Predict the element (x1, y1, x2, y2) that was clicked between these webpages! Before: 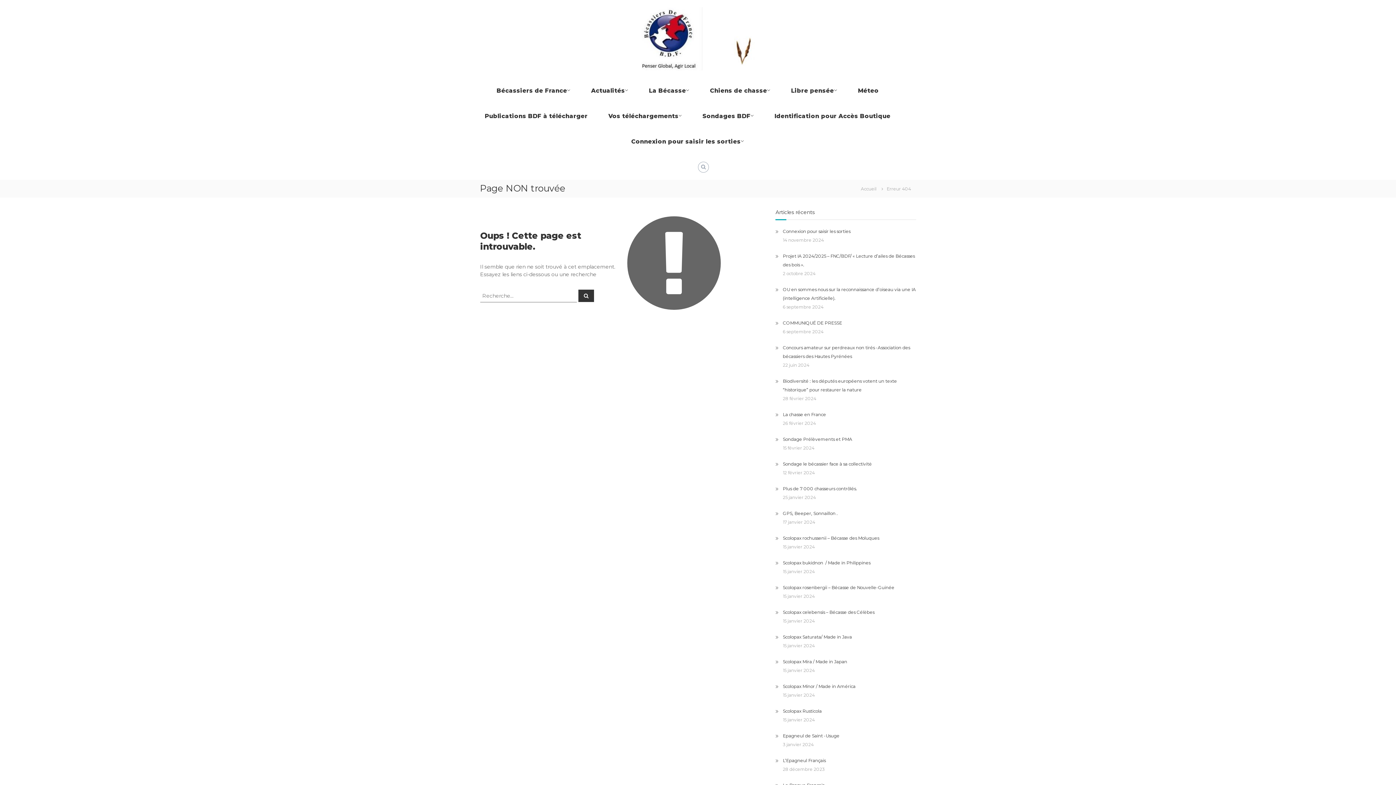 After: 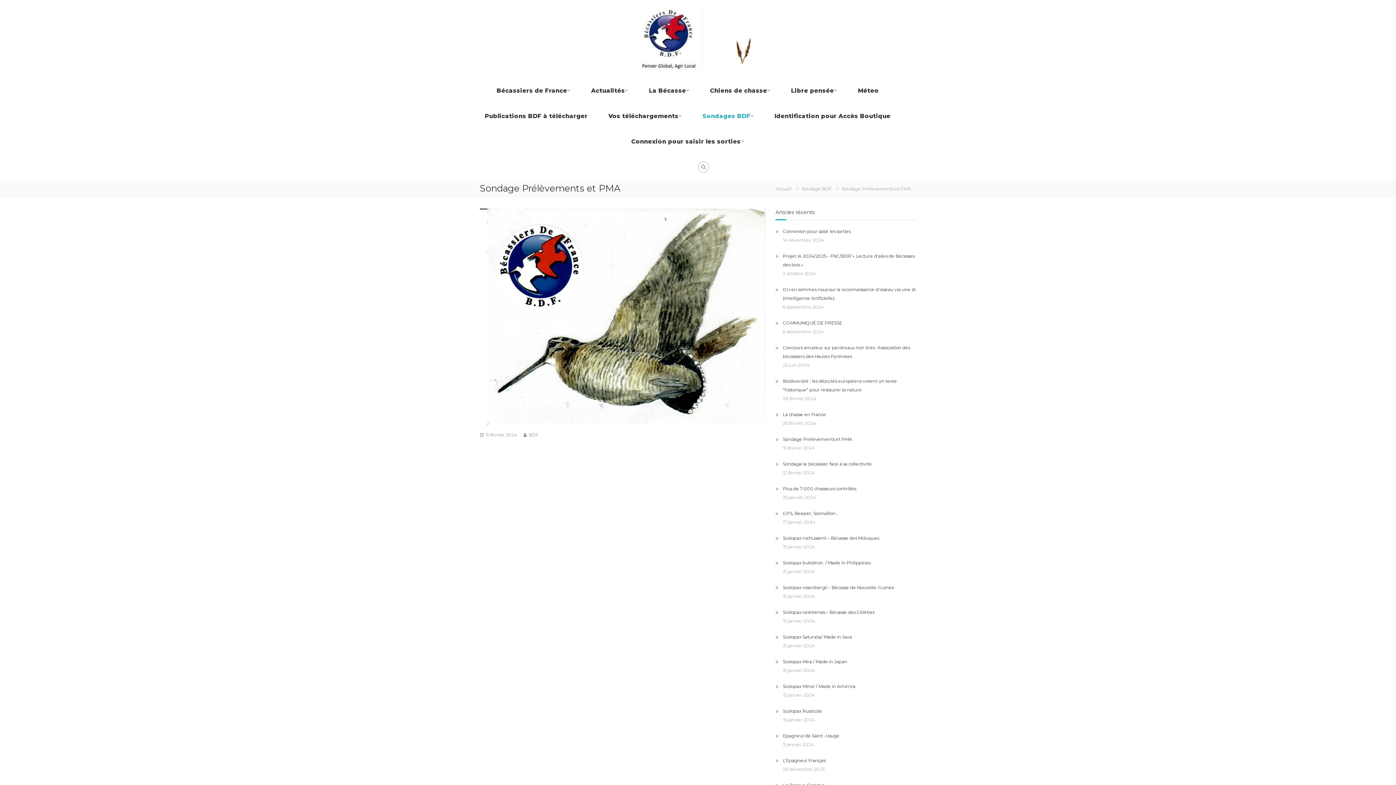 Action: bbox: (783, 436, 852, 442) label: Sondage Prélèvements et PMA